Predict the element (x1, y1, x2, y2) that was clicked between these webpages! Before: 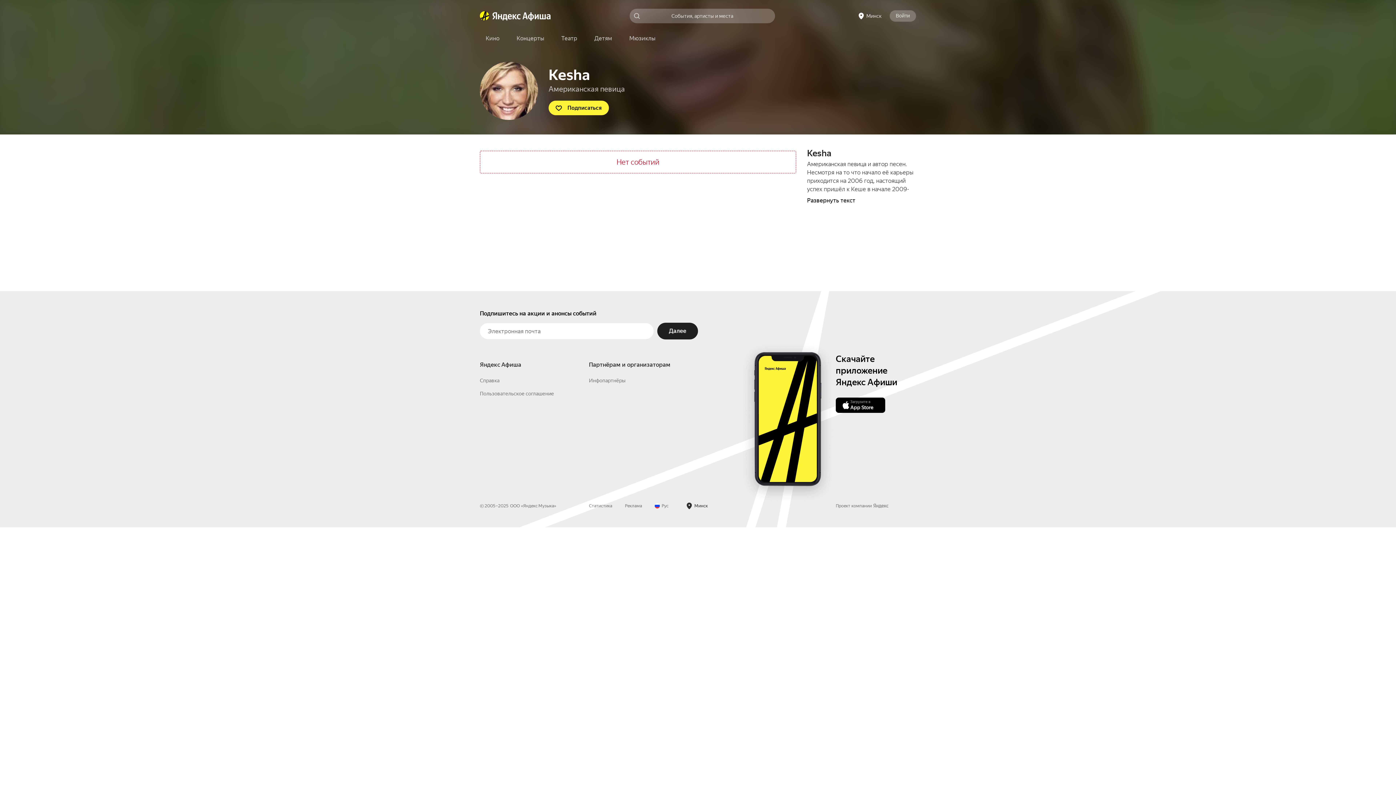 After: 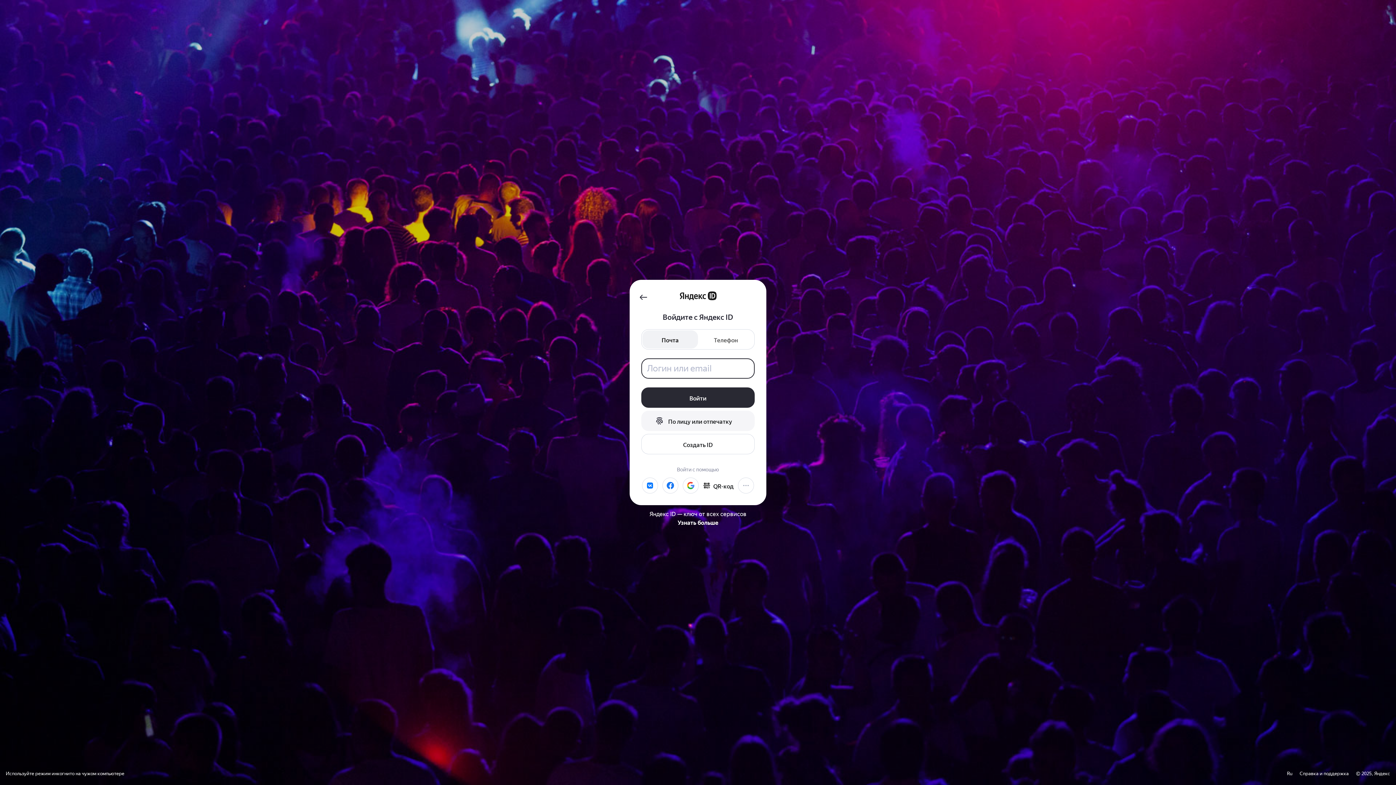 Action: label: Войти bbox: (889, 10, 916, 21)